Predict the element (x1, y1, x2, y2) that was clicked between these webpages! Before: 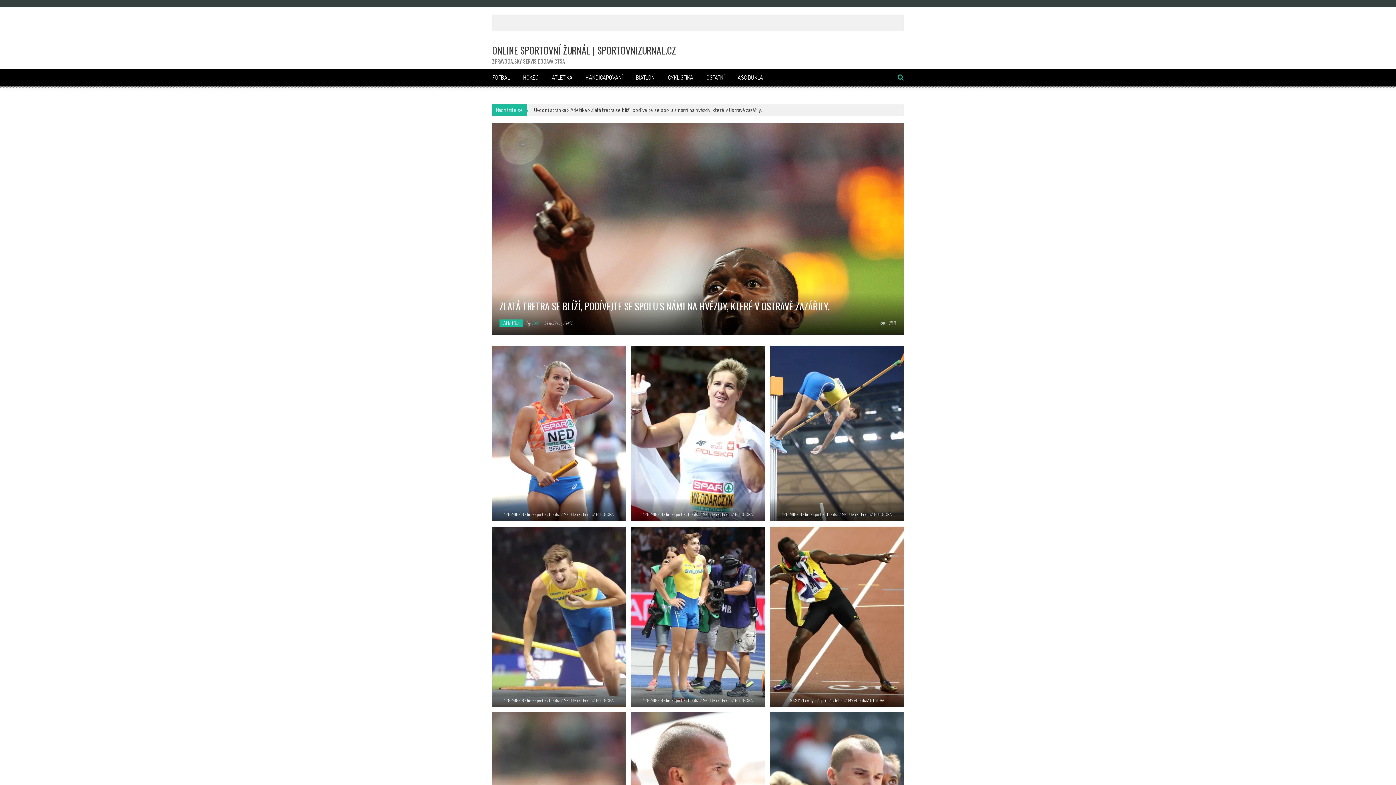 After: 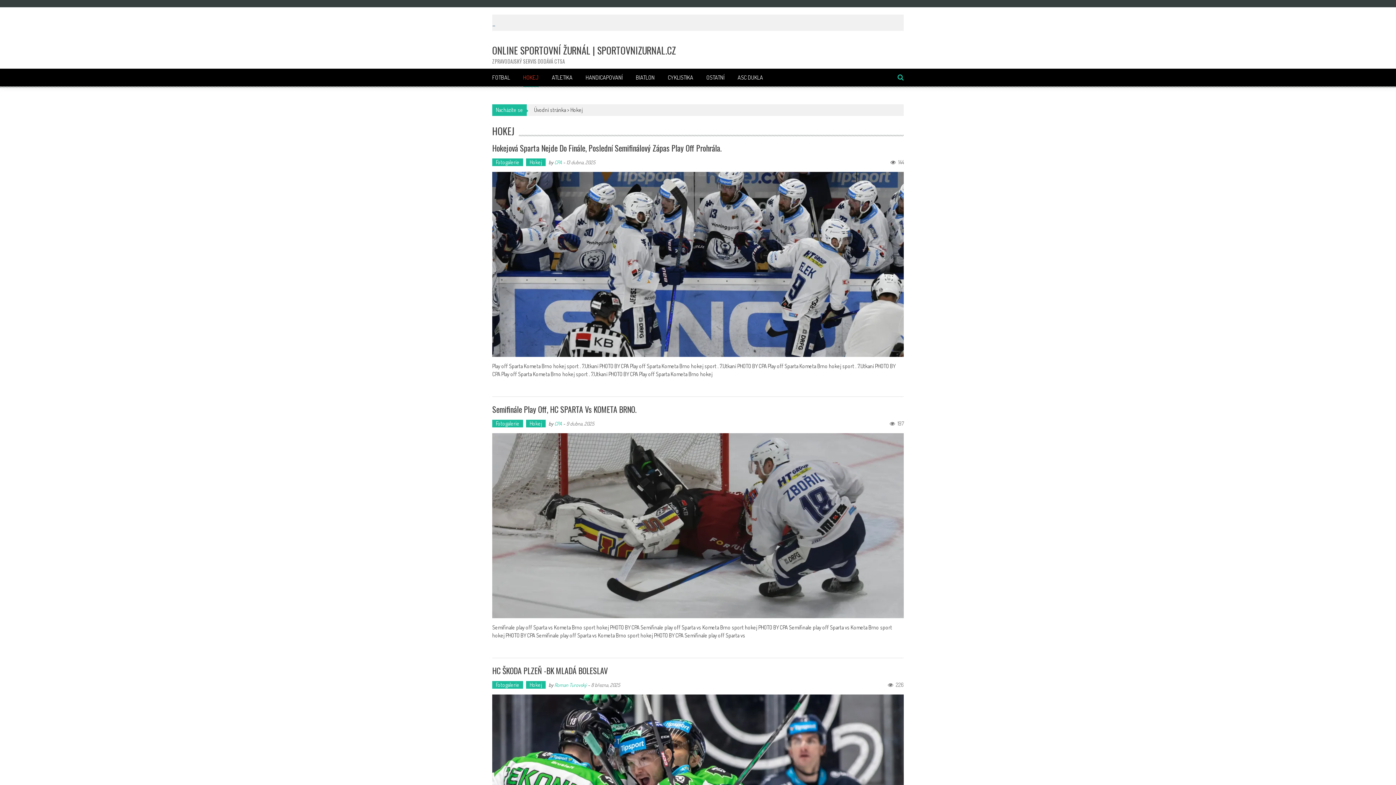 Action: label: HOKEJ bbox: (523, 73, 538, 81)